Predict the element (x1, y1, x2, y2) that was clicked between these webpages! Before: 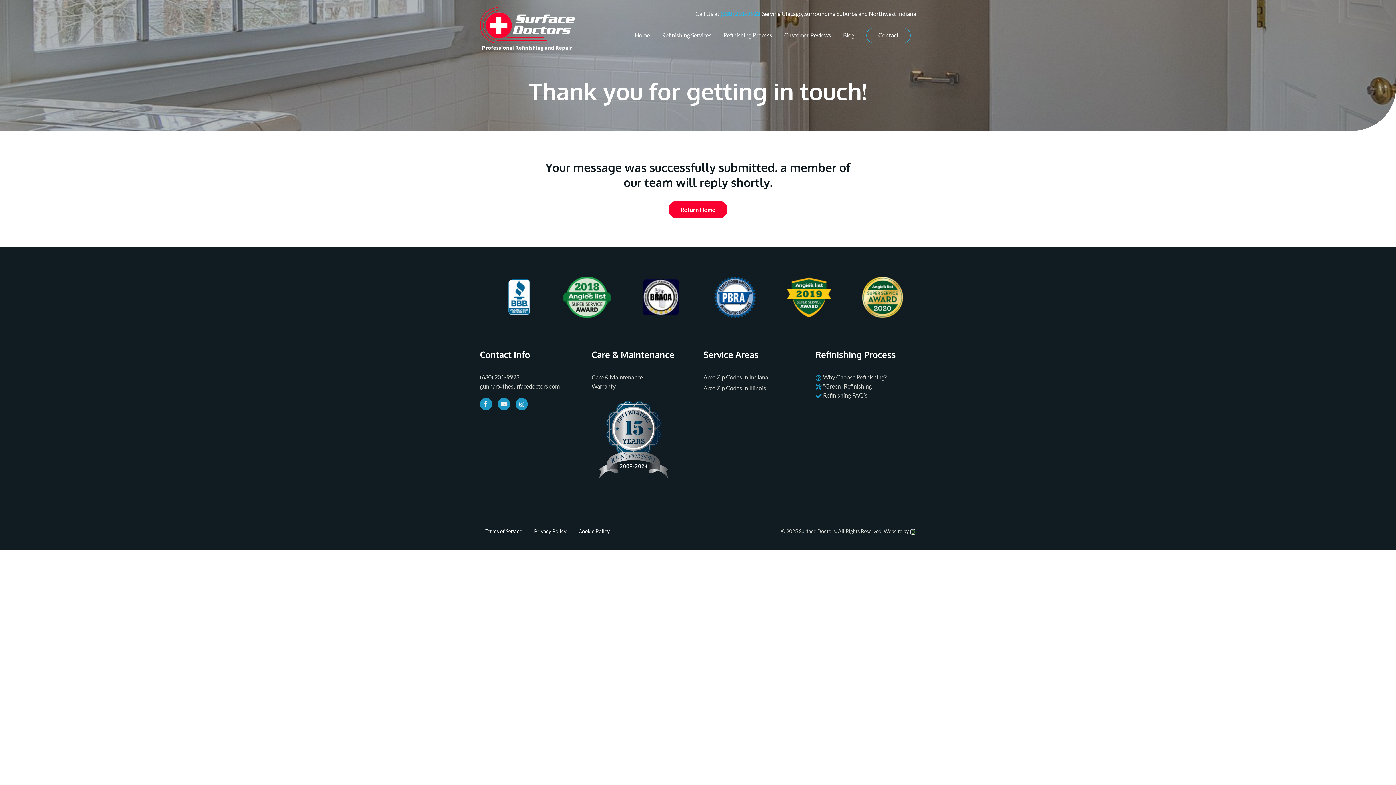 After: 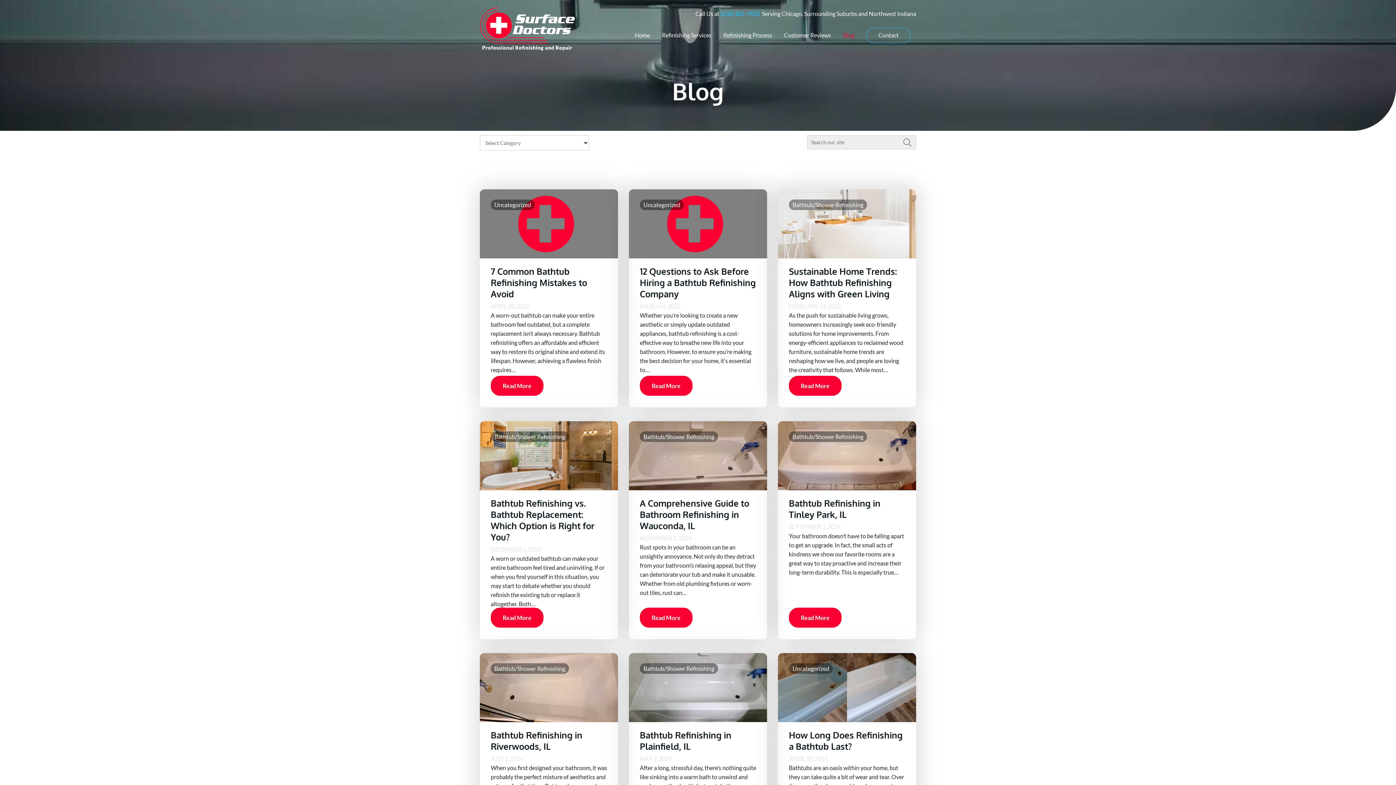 Action: bbox: (837, 21, 860, 48) label: Blog